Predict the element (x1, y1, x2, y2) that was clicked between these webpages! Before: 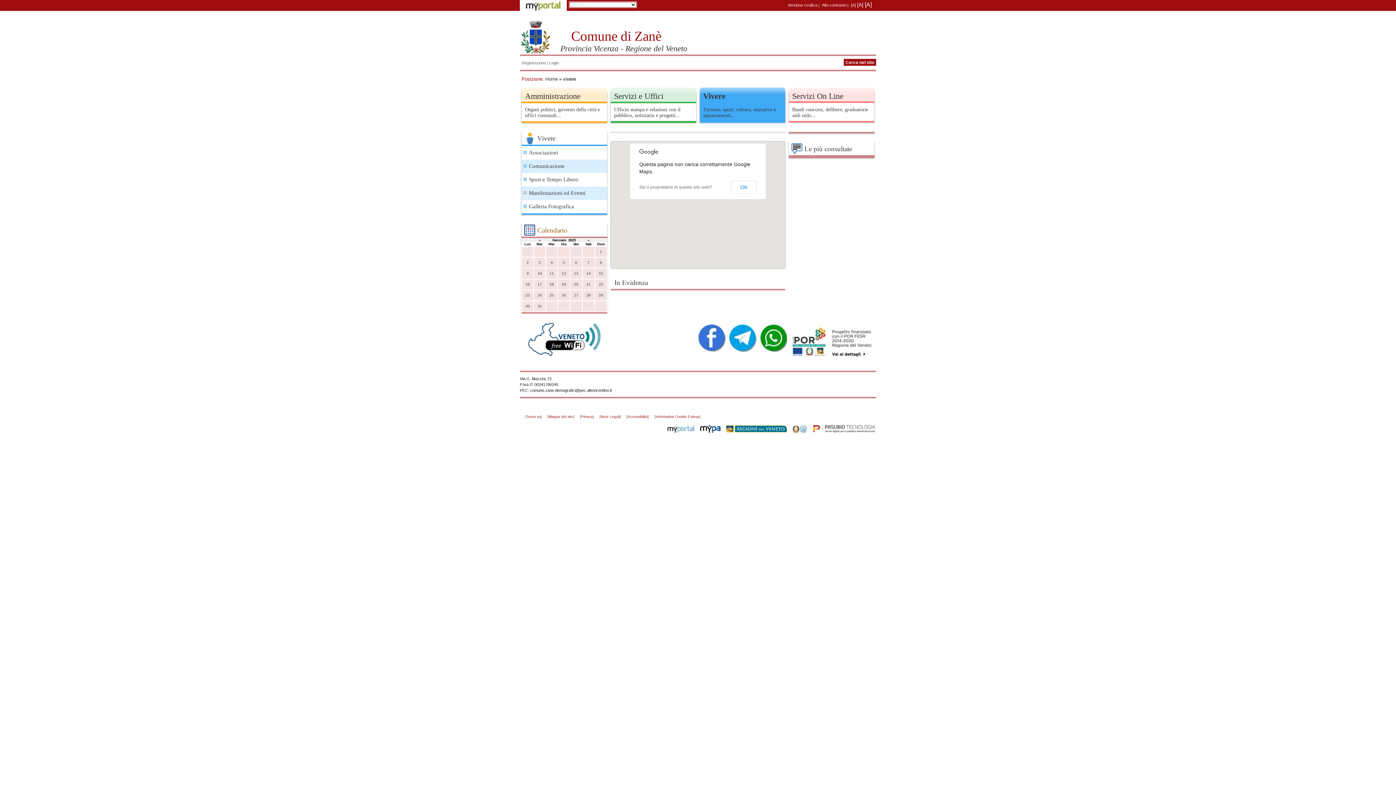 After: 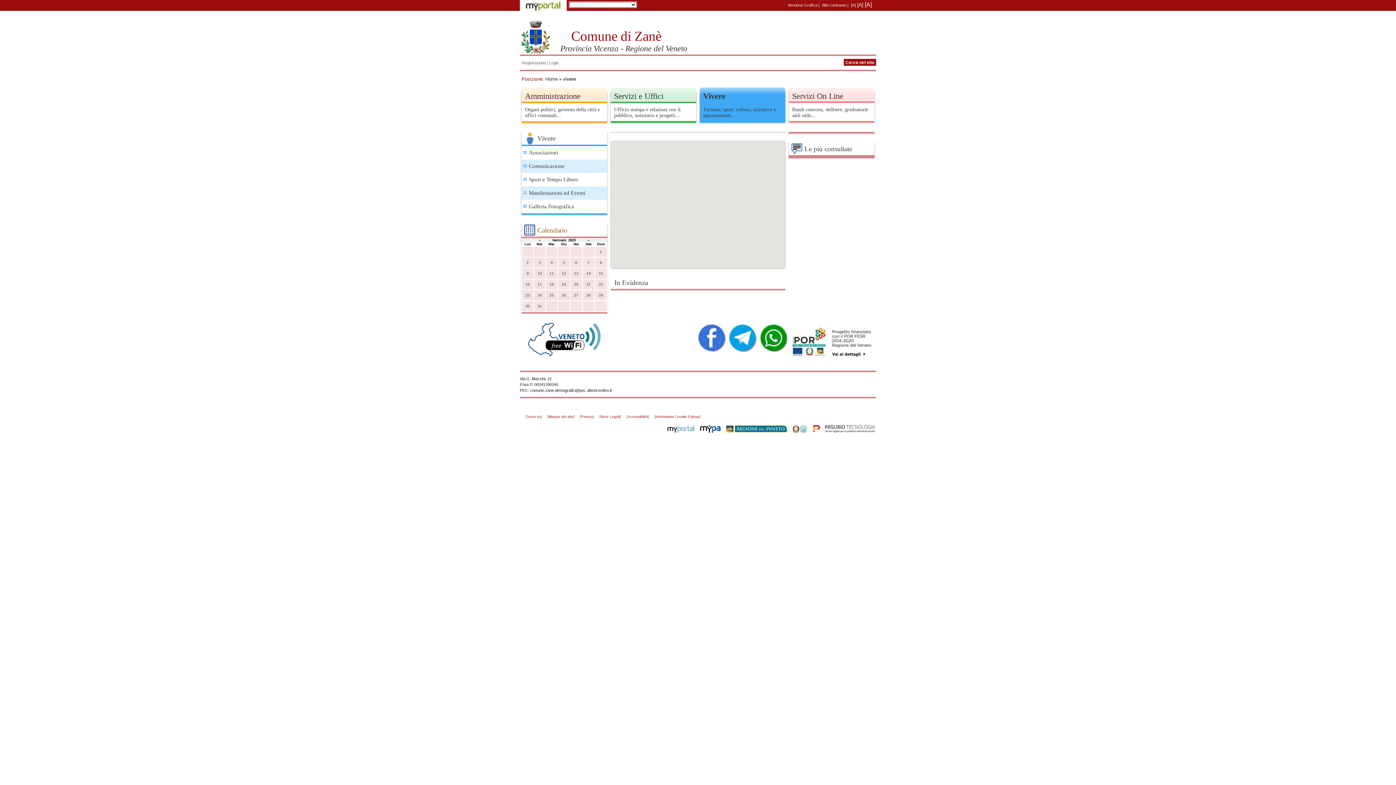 Action: bbox: (731, 180, 756, 193) label: OK